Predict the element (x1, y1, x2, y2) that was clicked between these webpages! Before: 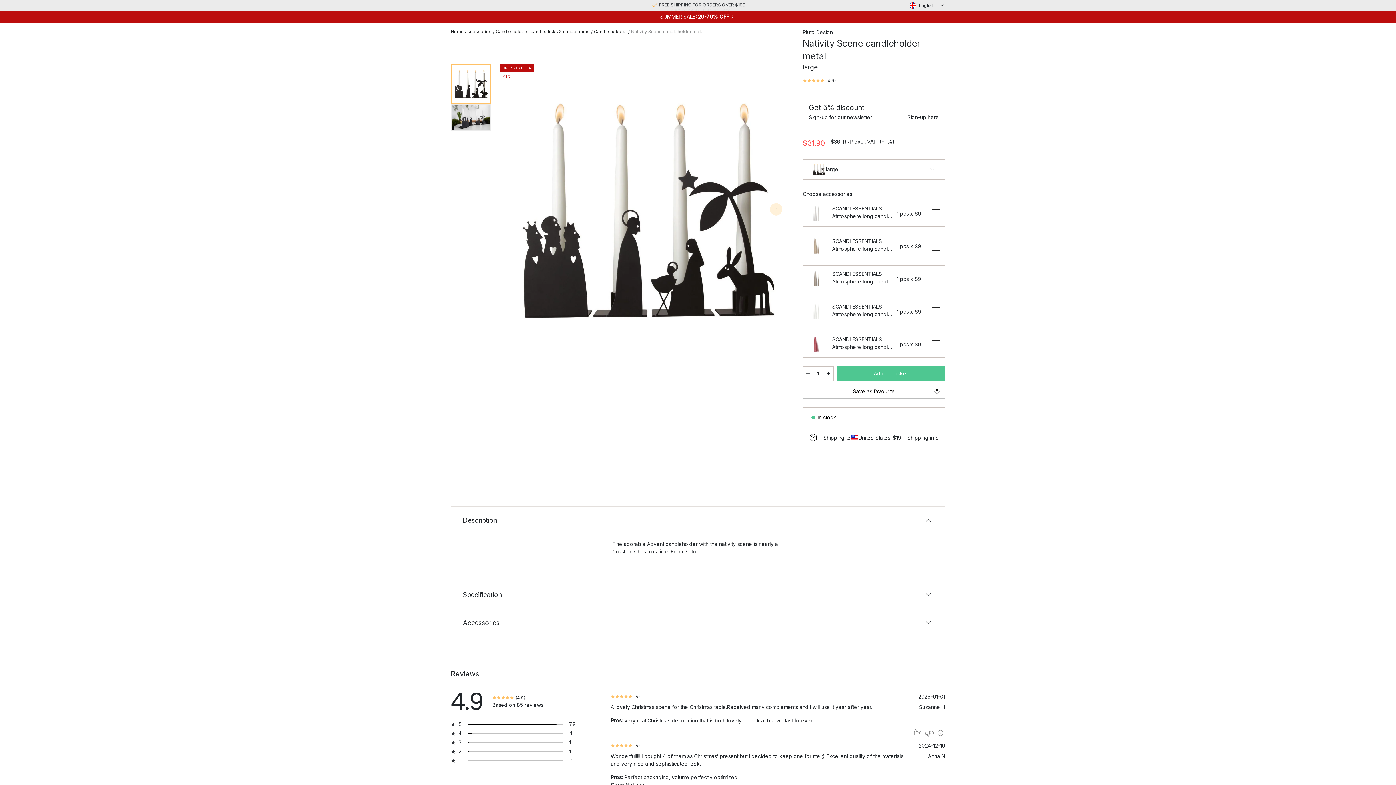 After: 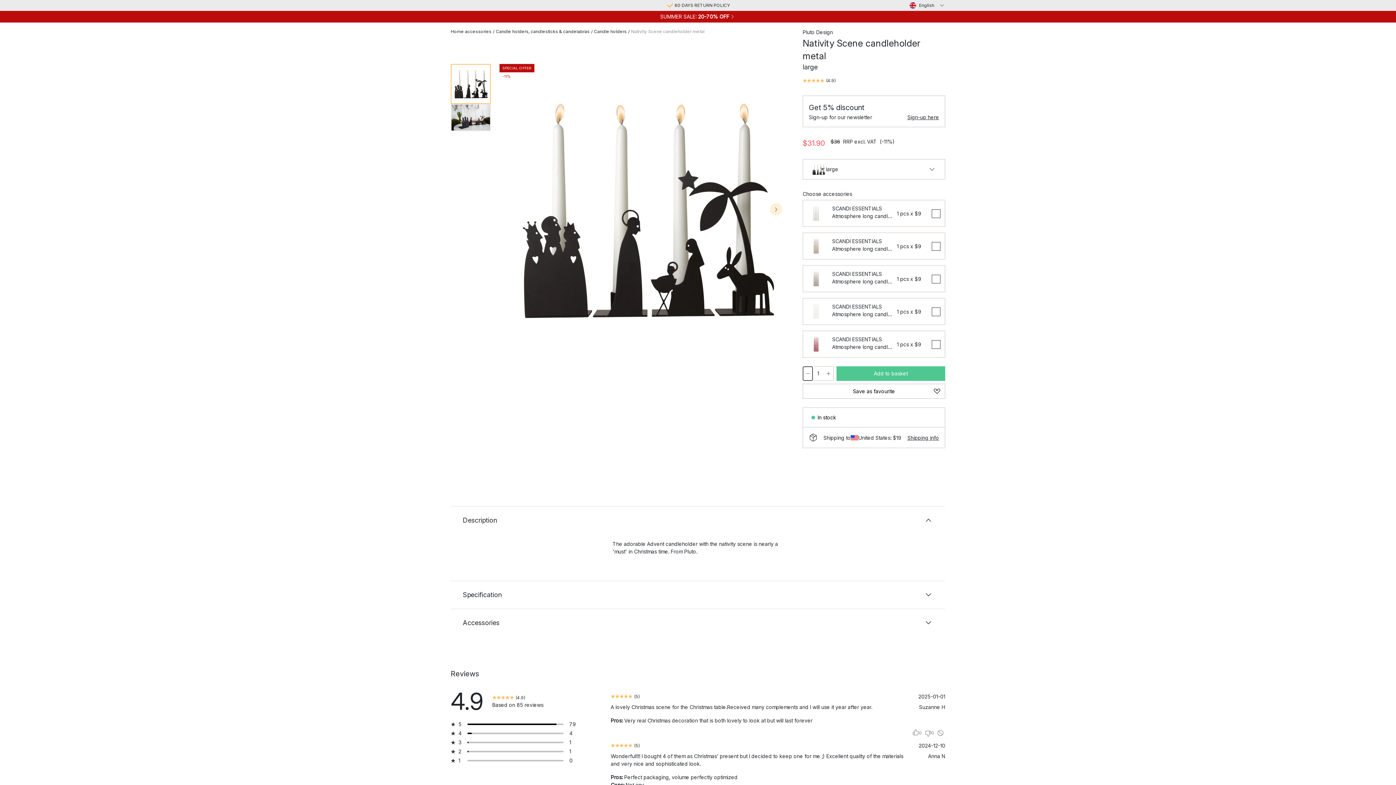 Action: bbox: (802, 366, 813, 381) label: Reduce quantity